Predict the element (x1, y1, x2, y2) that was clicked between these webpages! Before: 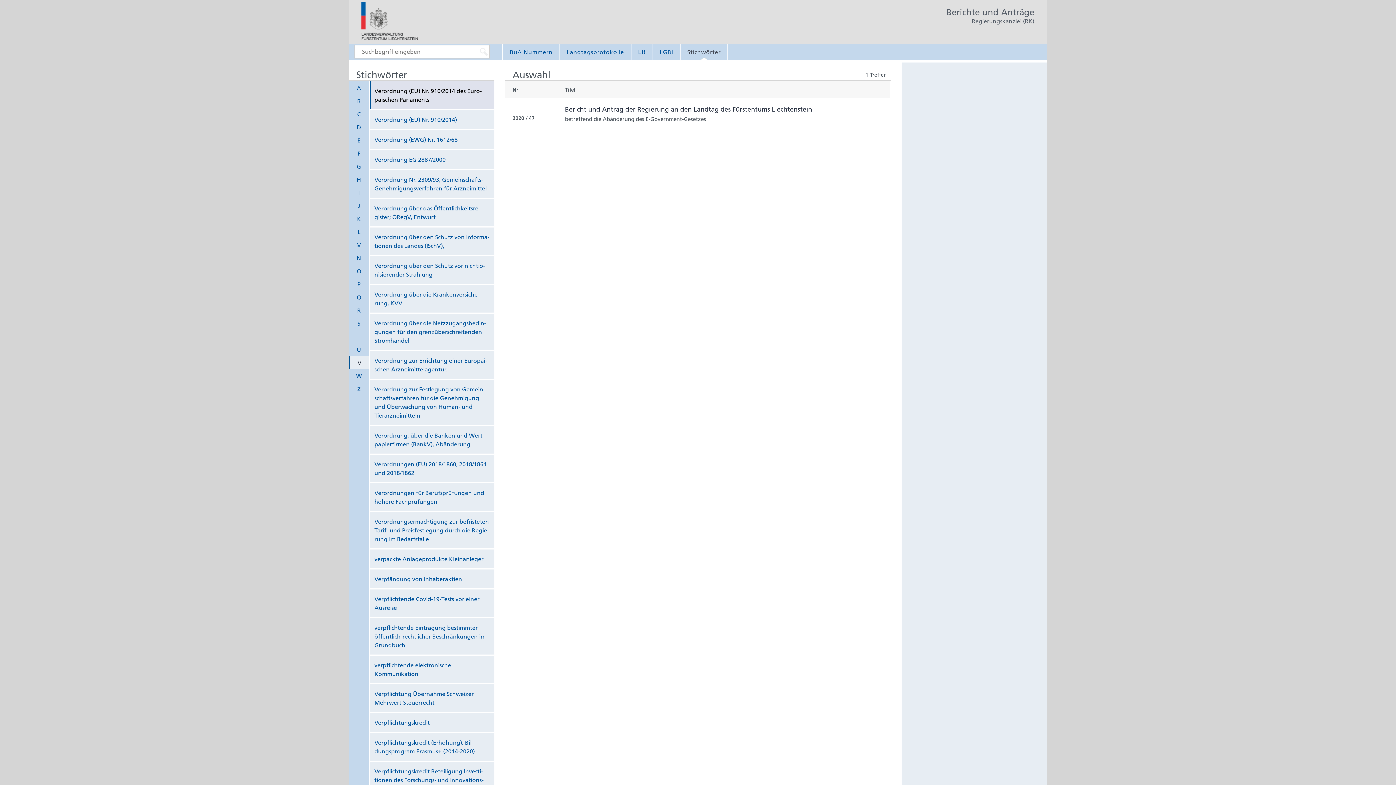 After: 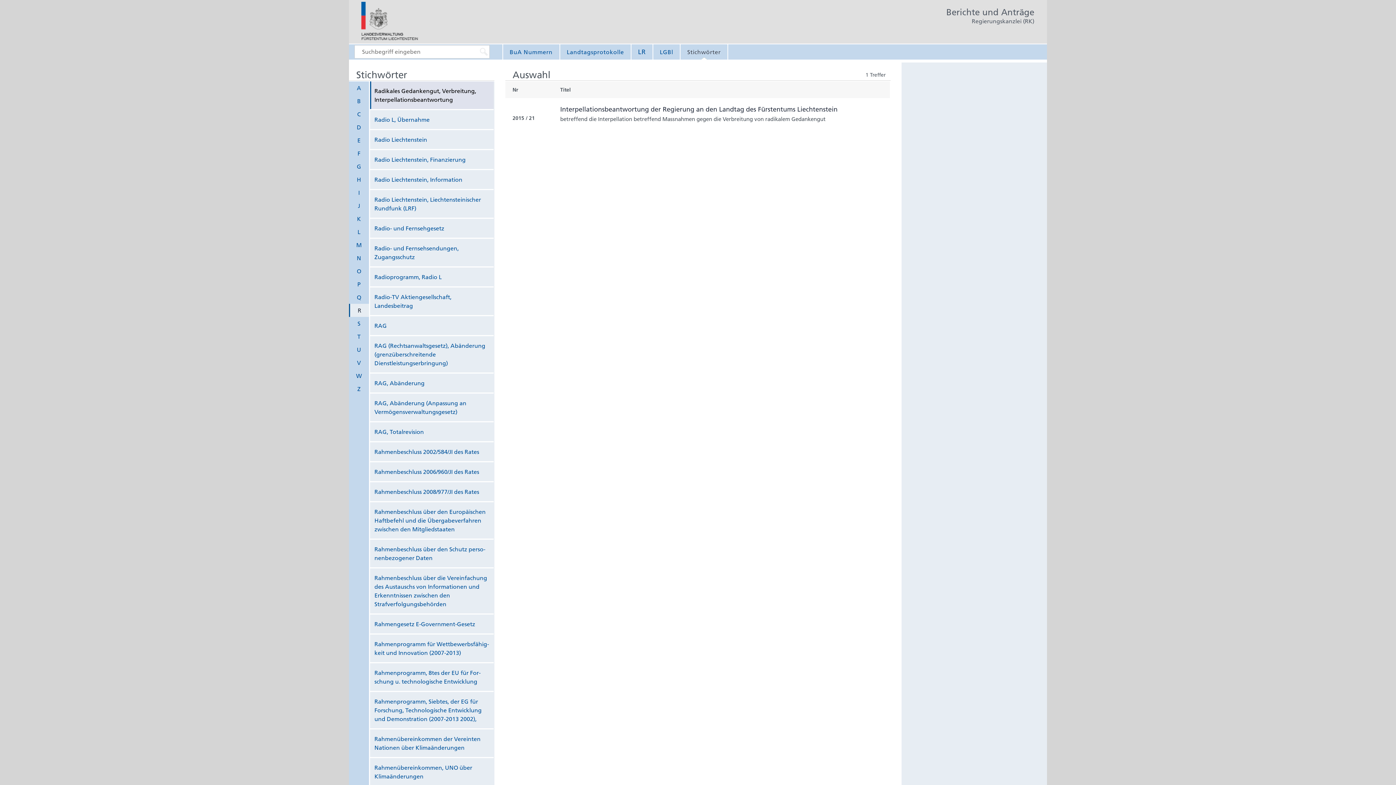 Action: label: R bbox: (349, 304, 369, 317)